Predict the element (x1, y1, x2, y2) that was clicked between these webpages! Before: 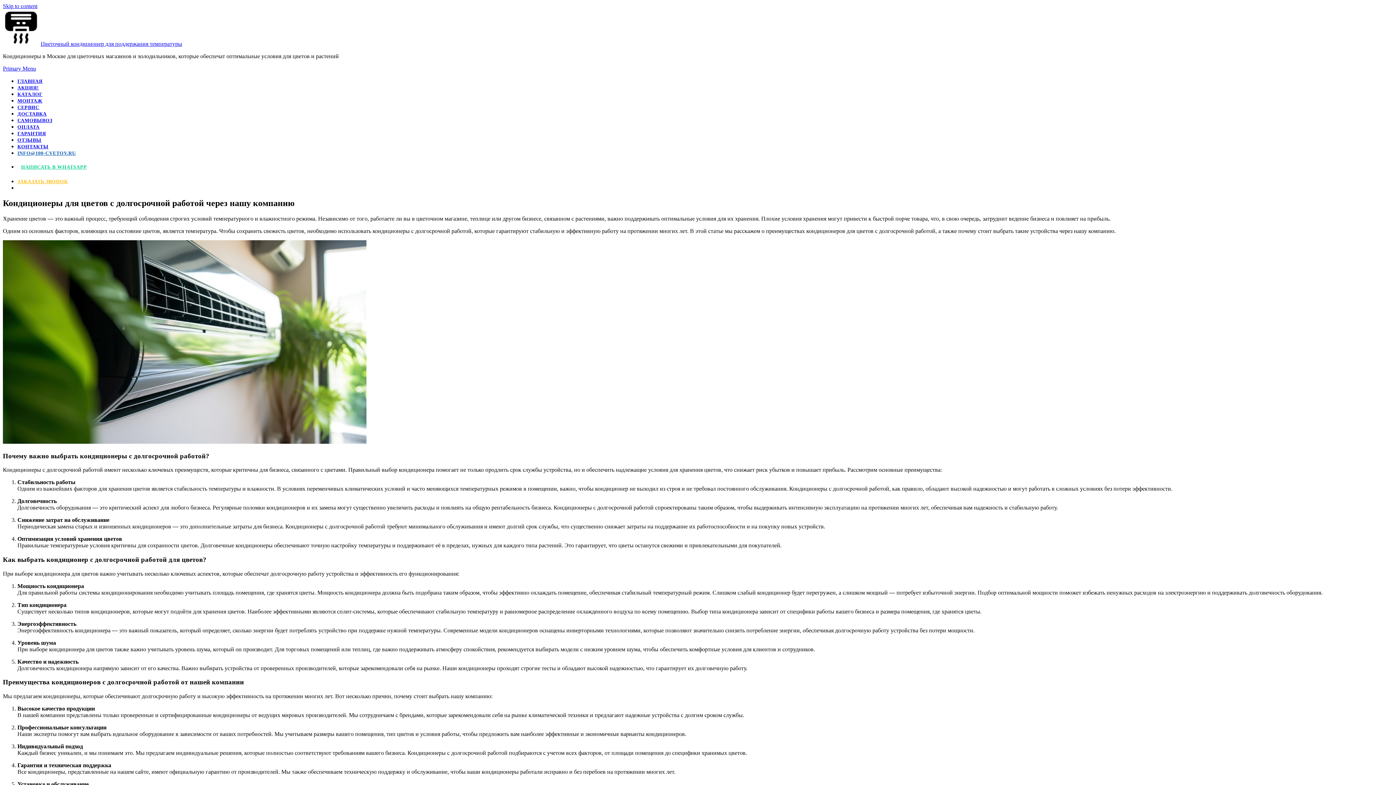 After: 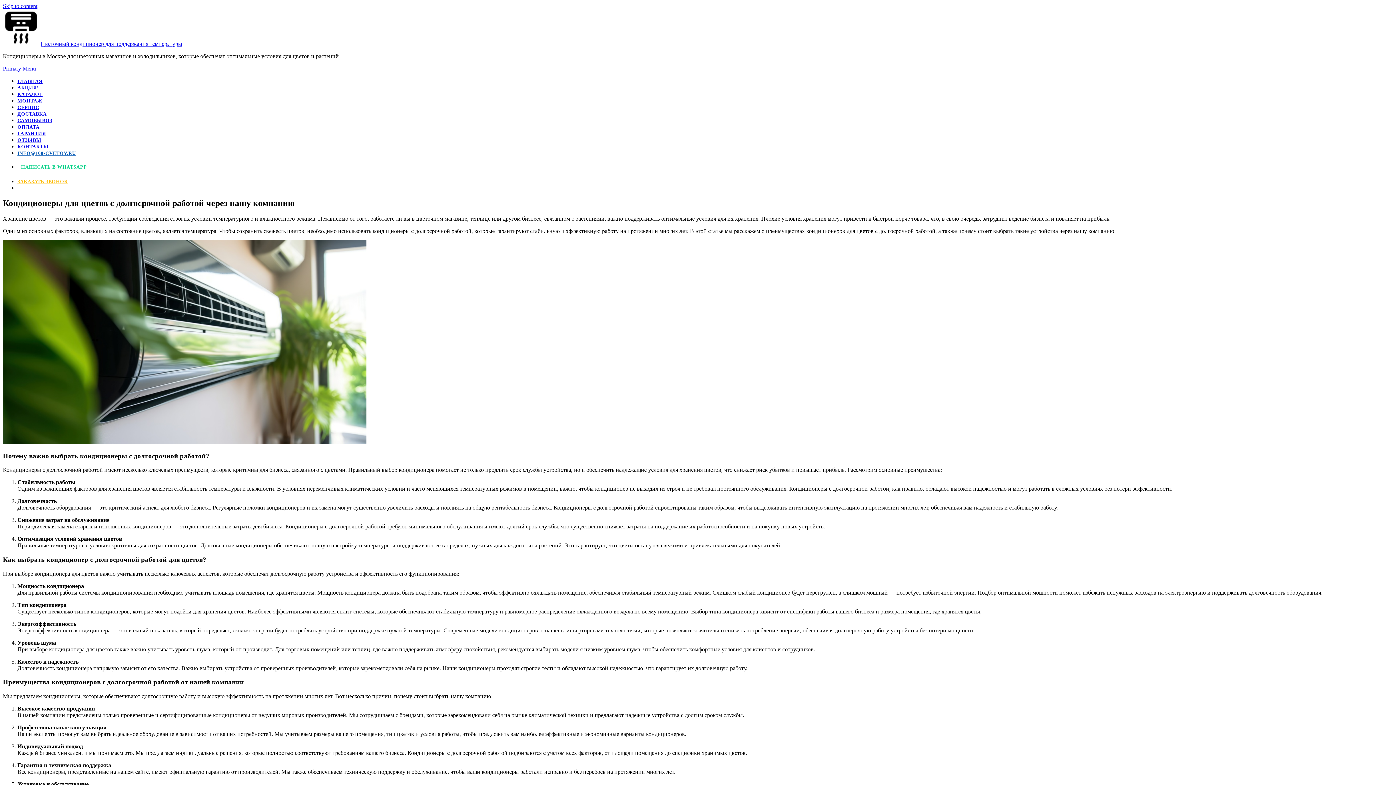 Action: label: Primary Menu bbox: (2, 65, 36, 71)